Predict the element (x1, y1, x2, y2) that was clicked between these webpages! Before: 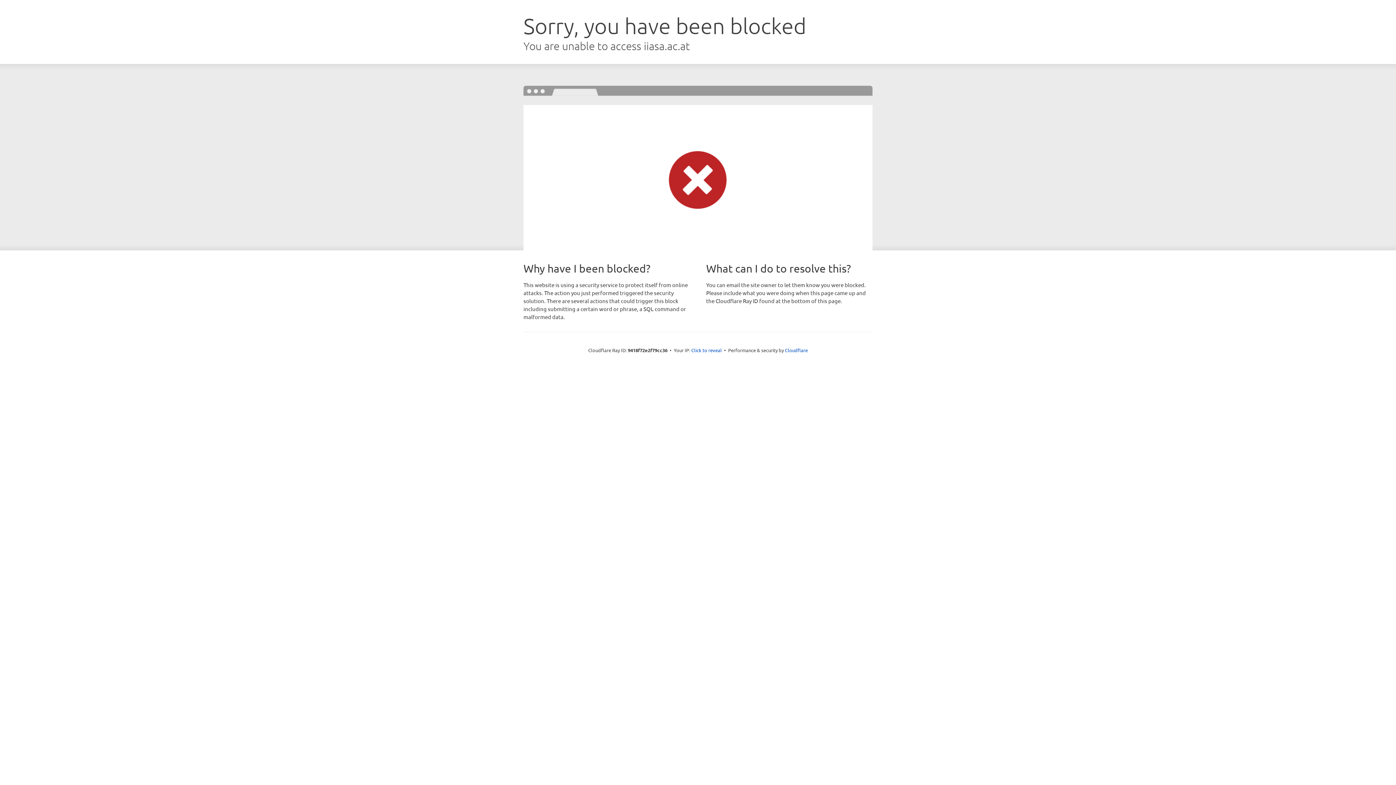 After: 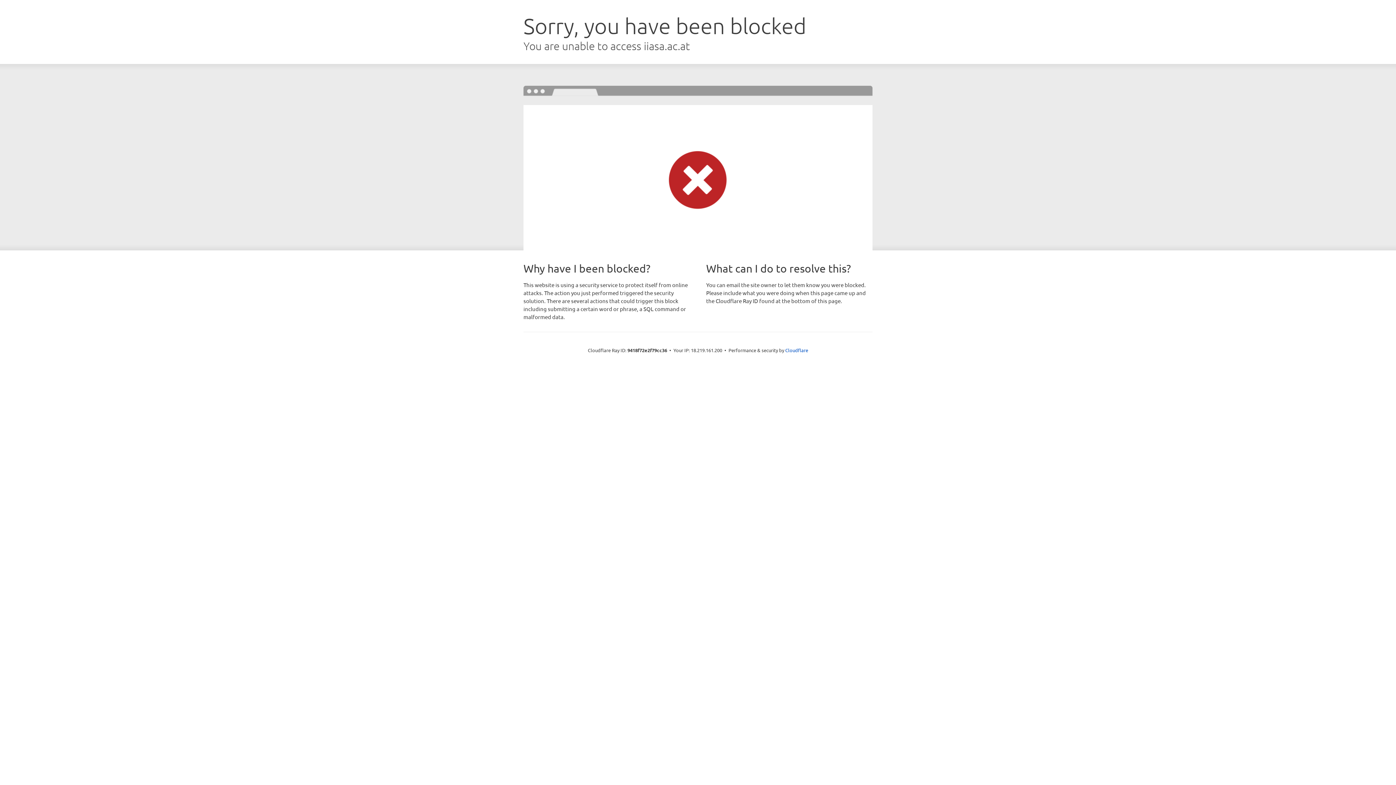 Action: bbox: (691, 346, 722, 353) label: Click to reveal